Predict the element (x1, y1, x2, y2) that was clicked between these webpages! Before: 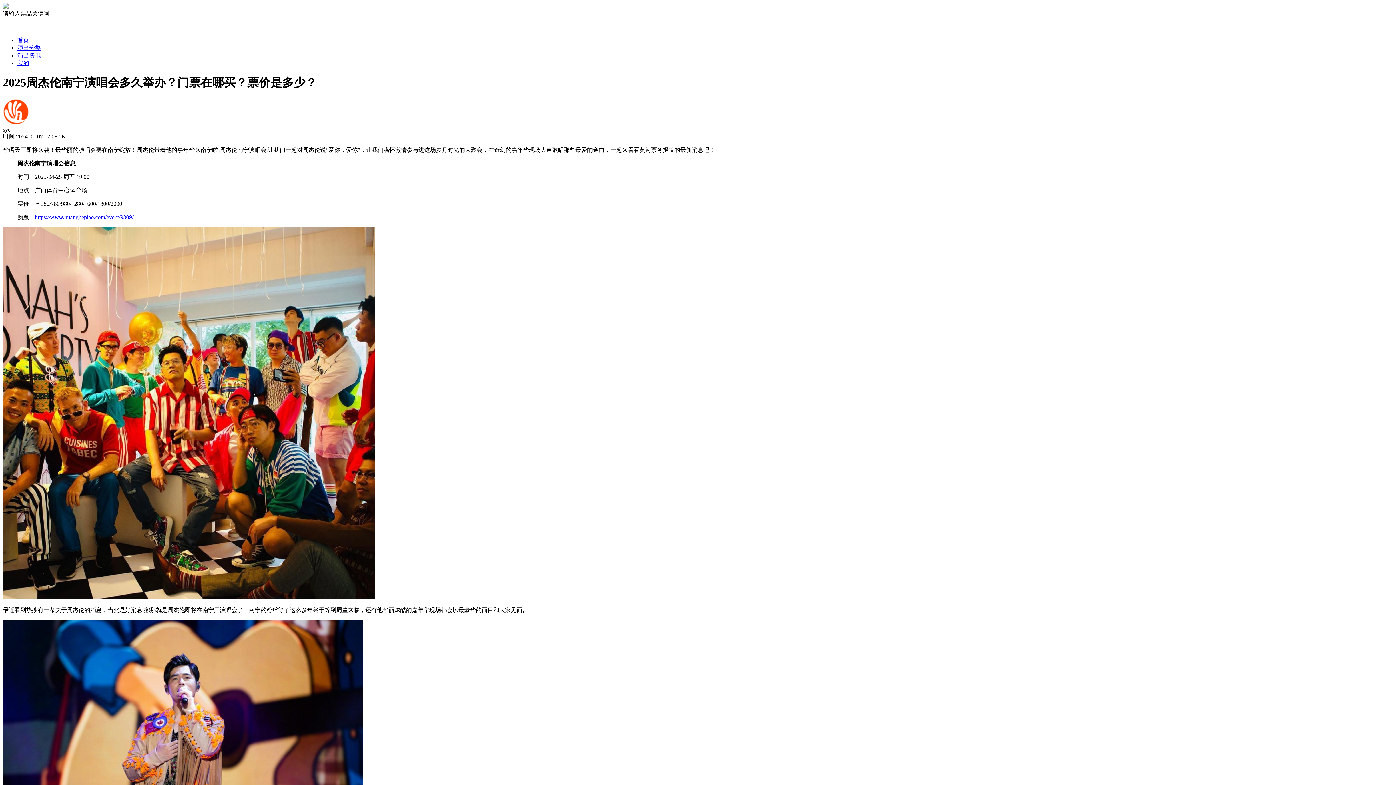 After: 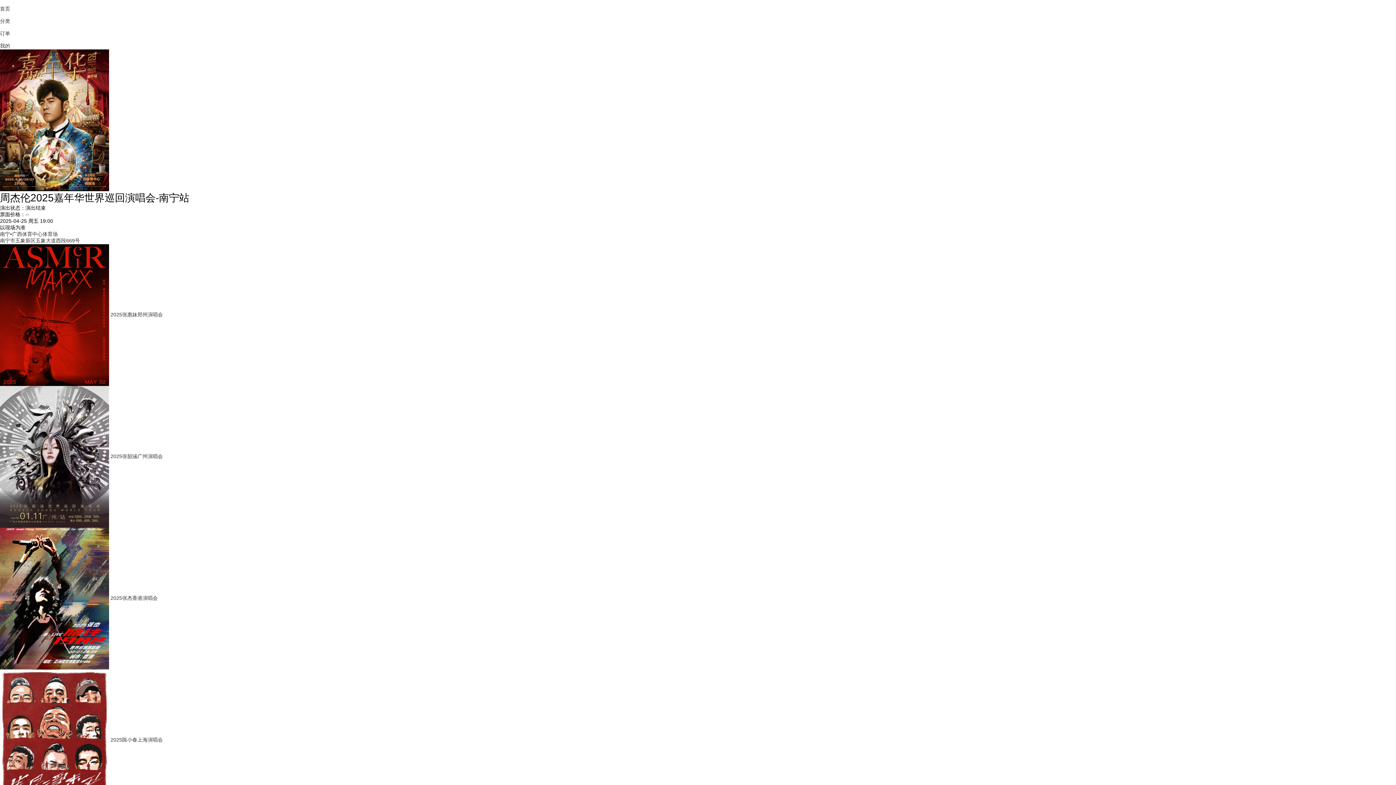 Action: label: https://www.huanghepiao.com/event/9309/ bbox: (34, 214, 133, 220)